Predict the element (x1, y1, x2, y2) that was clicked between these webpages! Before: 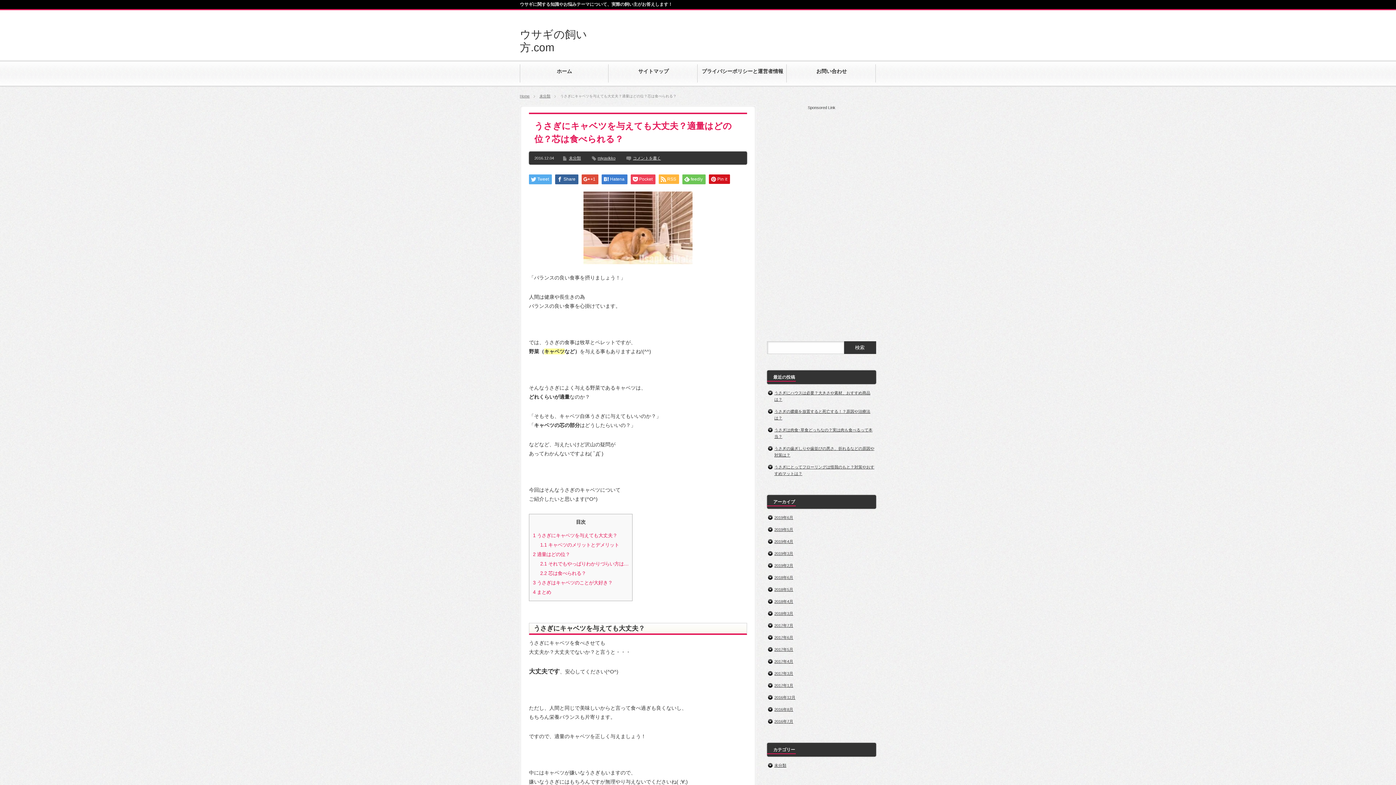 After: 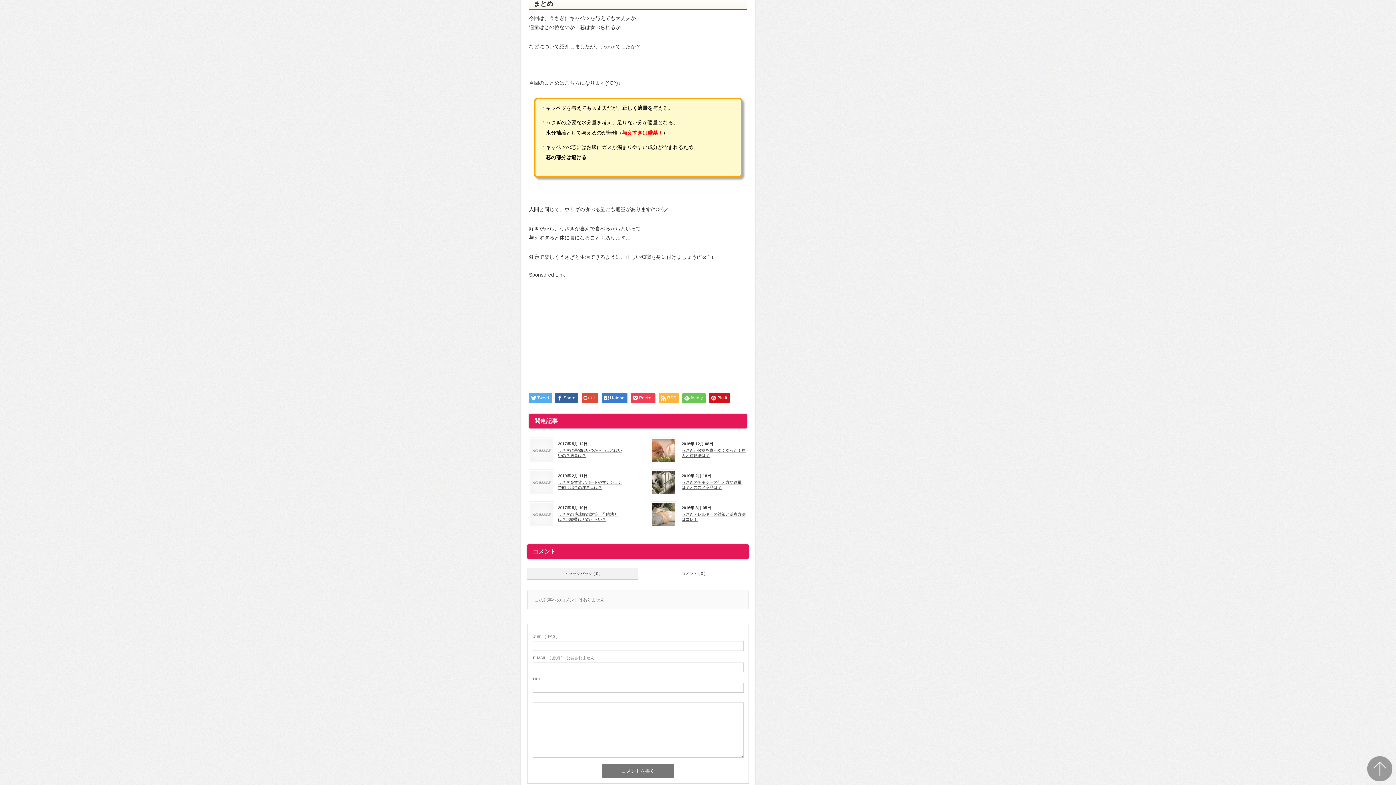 Action: label: 4 まとめ bbox: (533, 589, 551, 595)